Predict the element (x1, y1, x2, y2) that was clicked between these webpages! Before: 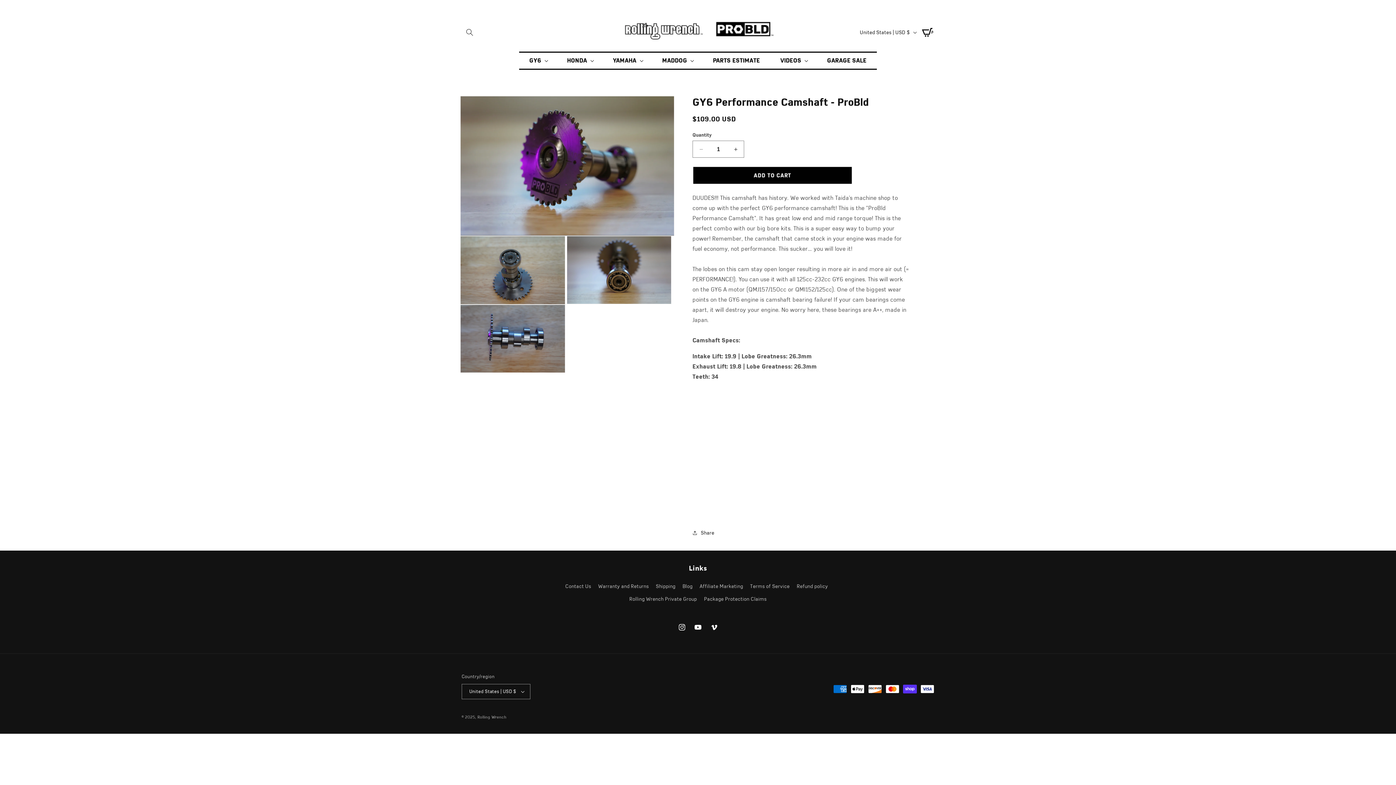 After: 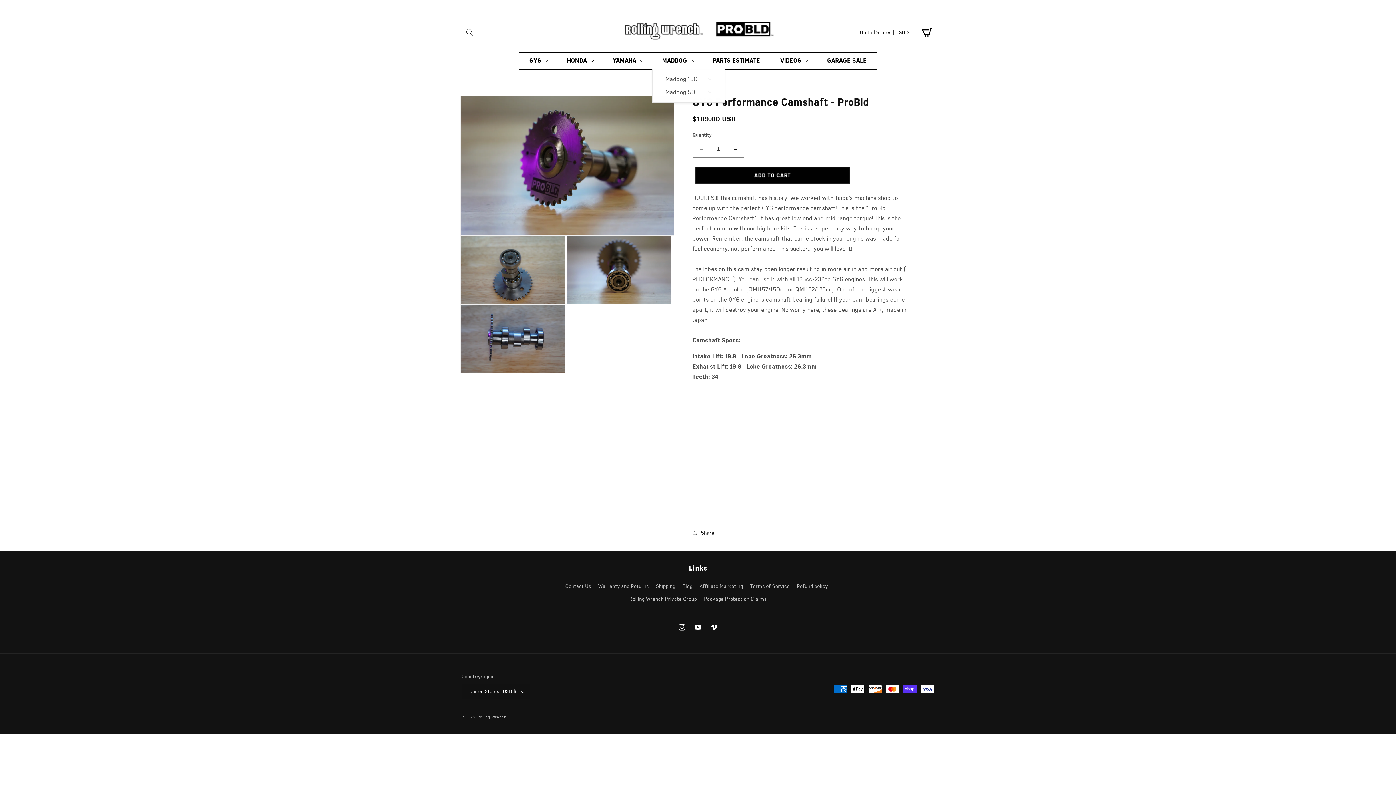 Action: label: MADDOG bbox: (658, 52, 697, 68)